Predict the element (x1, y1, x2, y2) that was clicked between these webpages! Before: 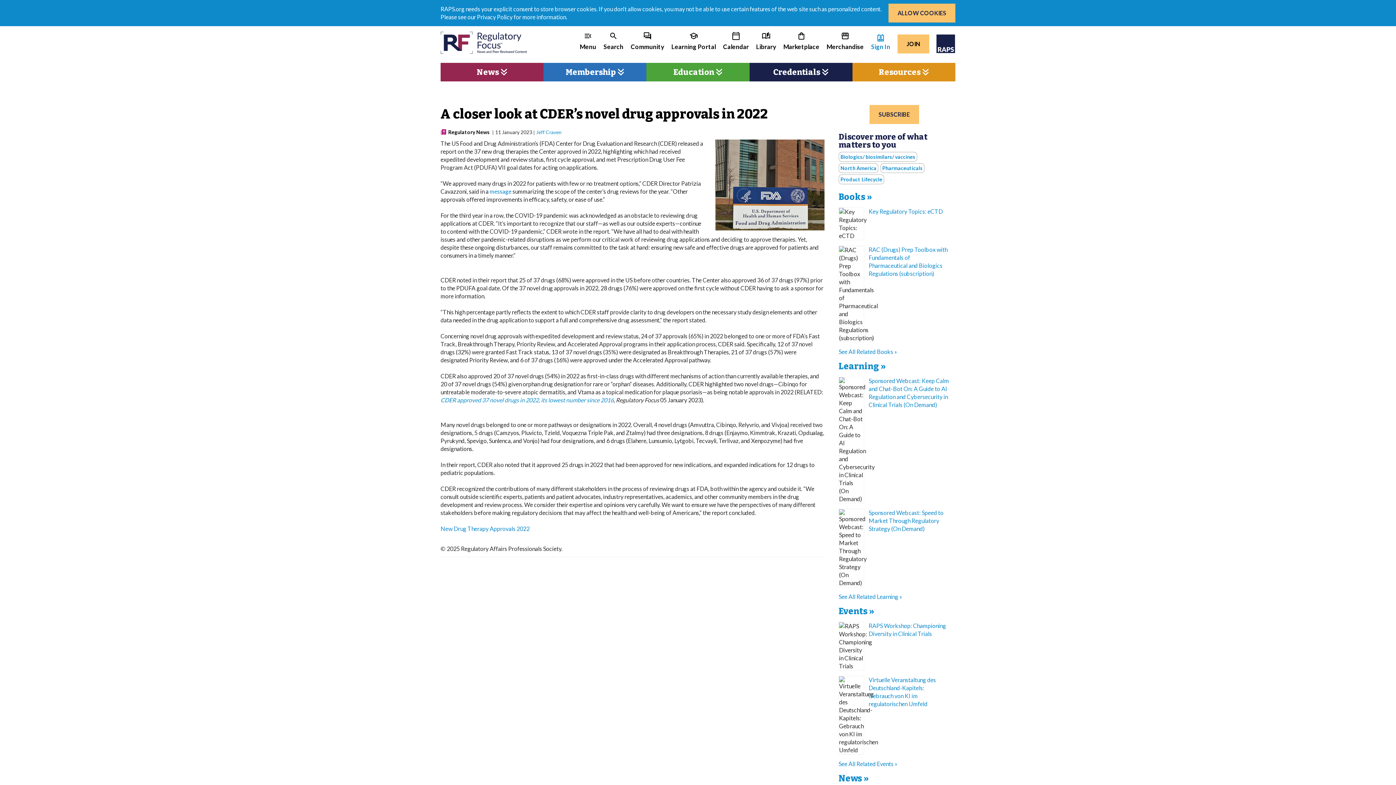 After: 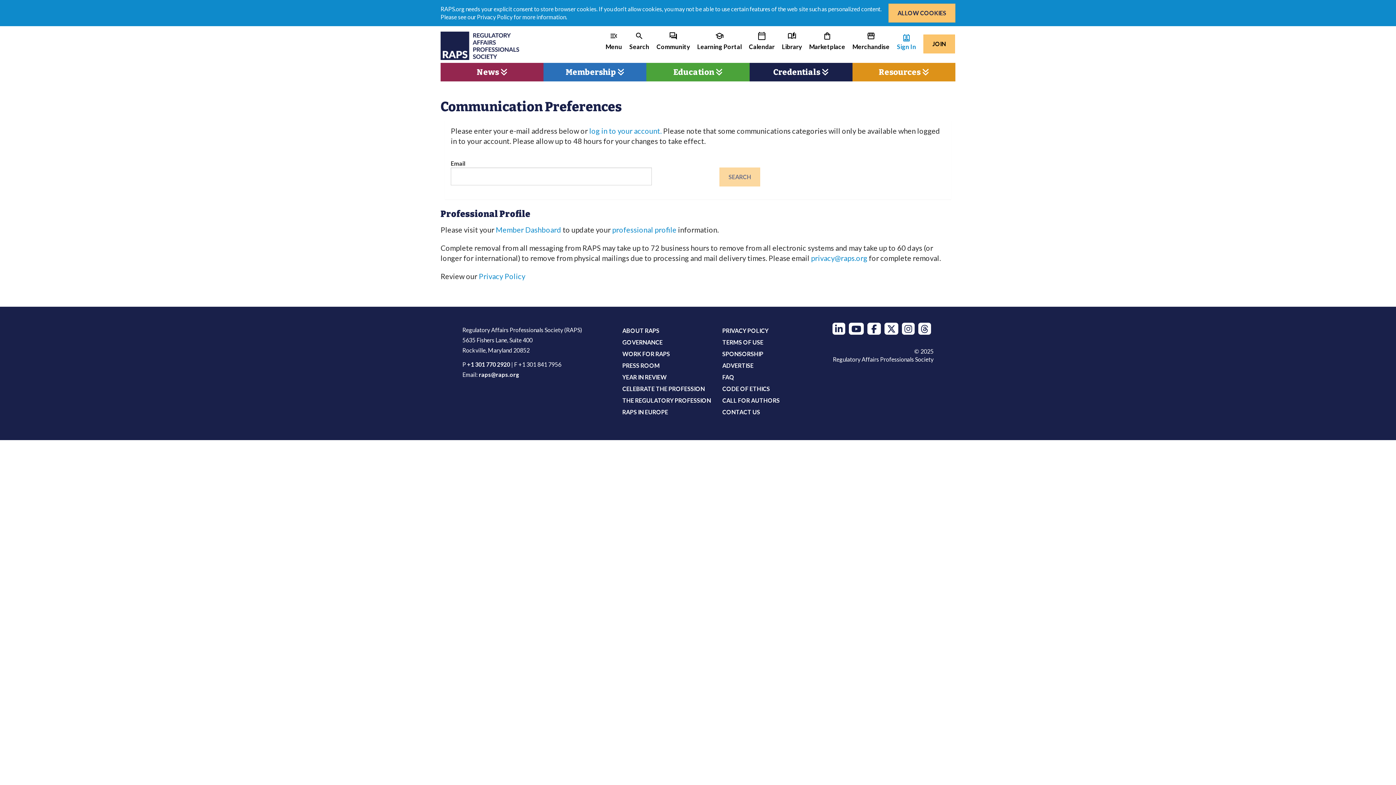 Action: bbox: (869, 104, 919, 123) label: SUBSCRIBE